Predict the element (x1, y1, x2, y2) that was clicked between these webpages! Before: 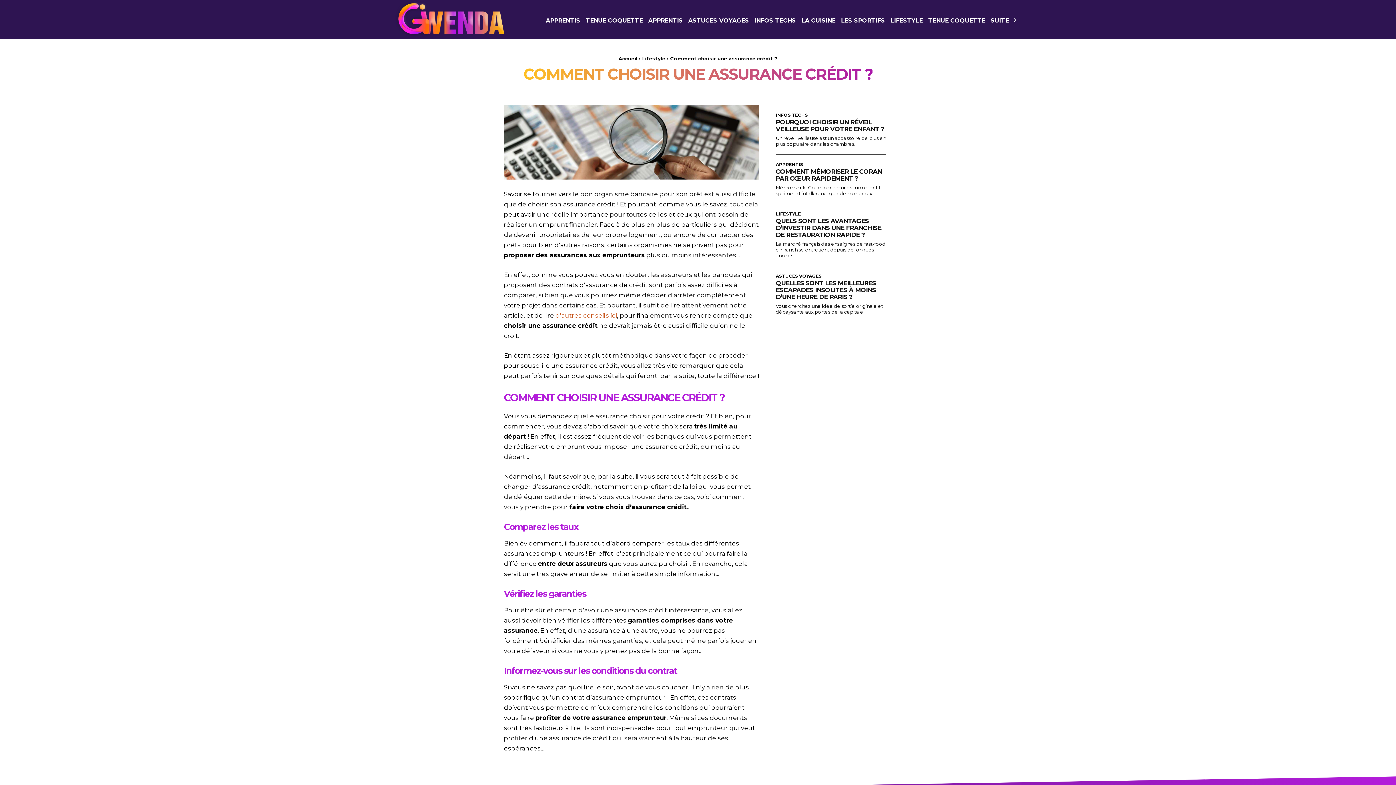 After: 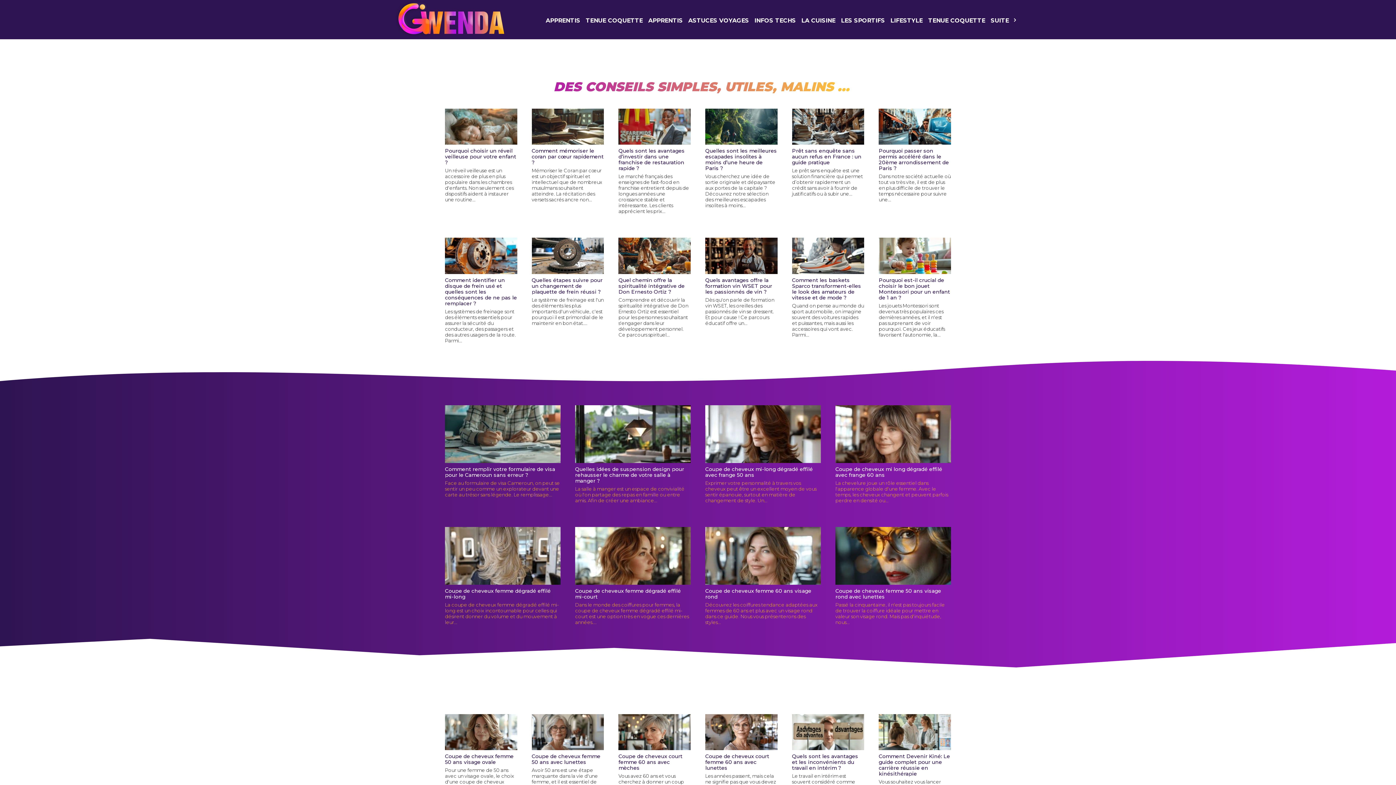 Action: label: Accueil bbox: (618, 55, 637, 61)